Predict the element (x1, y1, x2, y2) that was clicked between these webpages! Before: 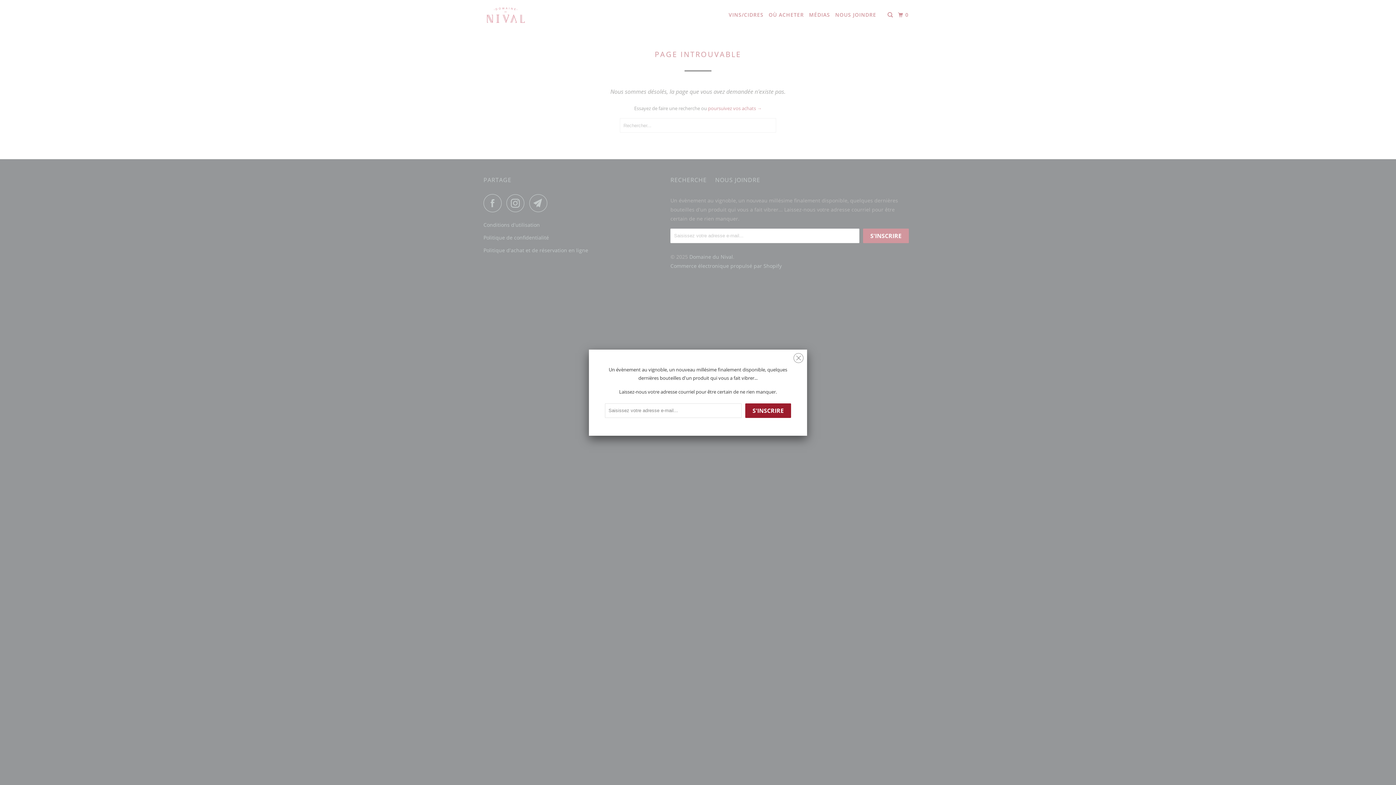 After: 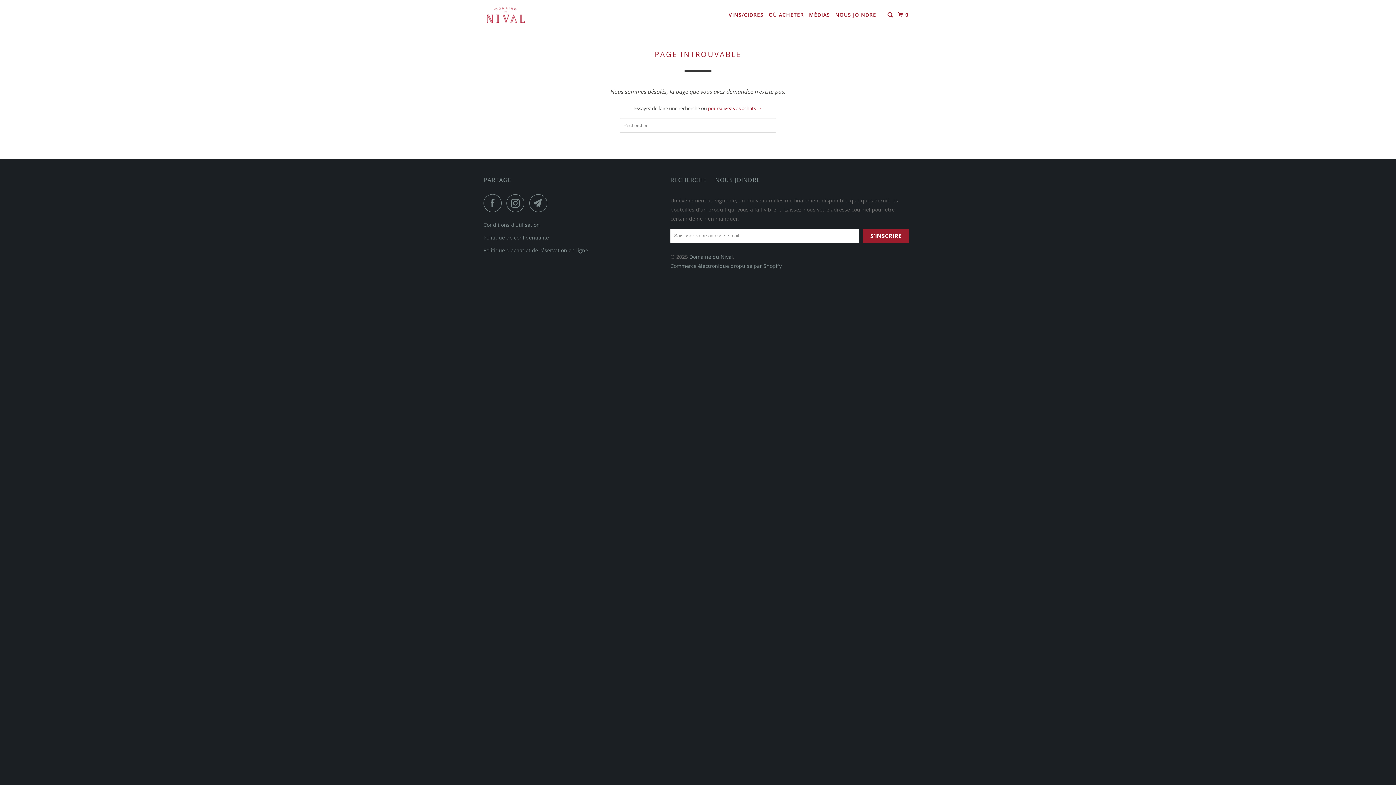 Action: bbox: (793, 353, 803, 363)